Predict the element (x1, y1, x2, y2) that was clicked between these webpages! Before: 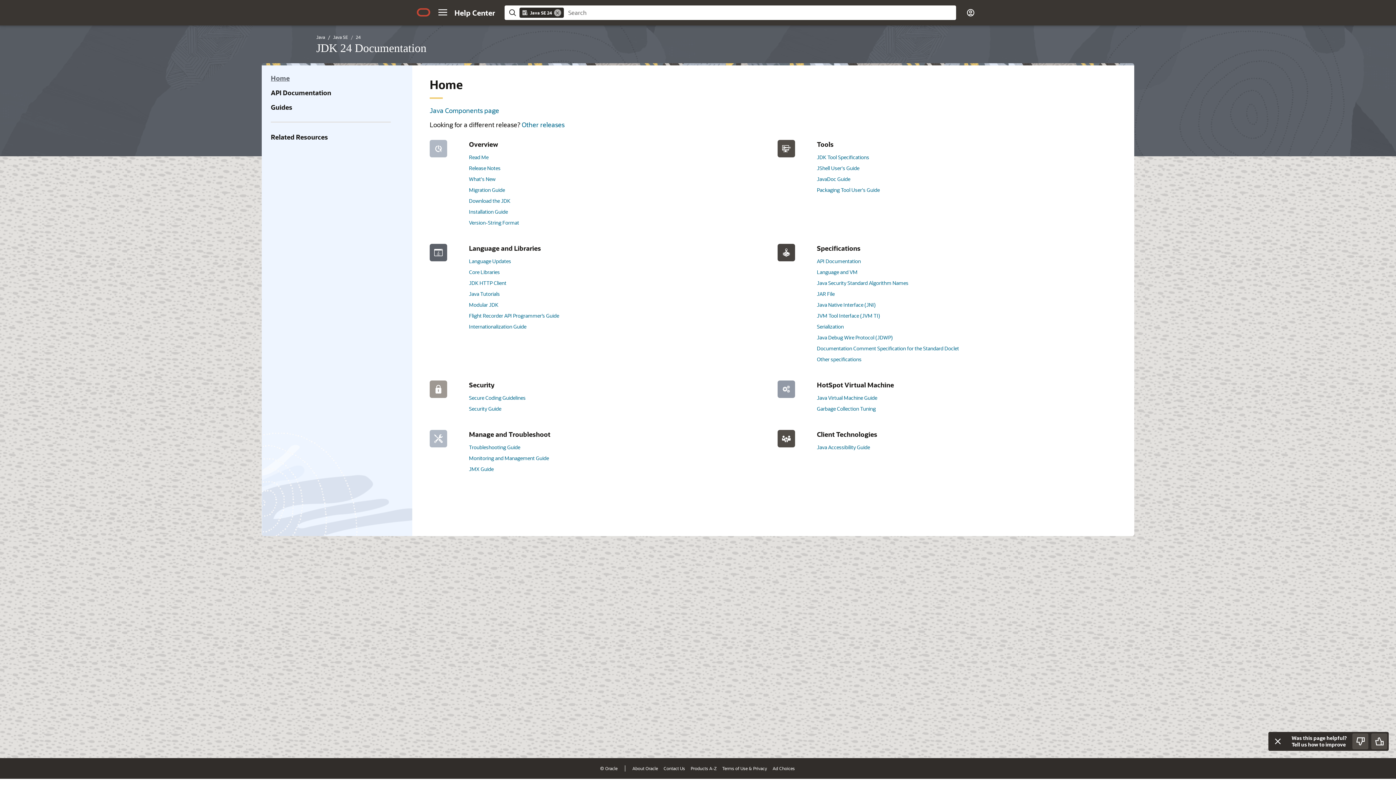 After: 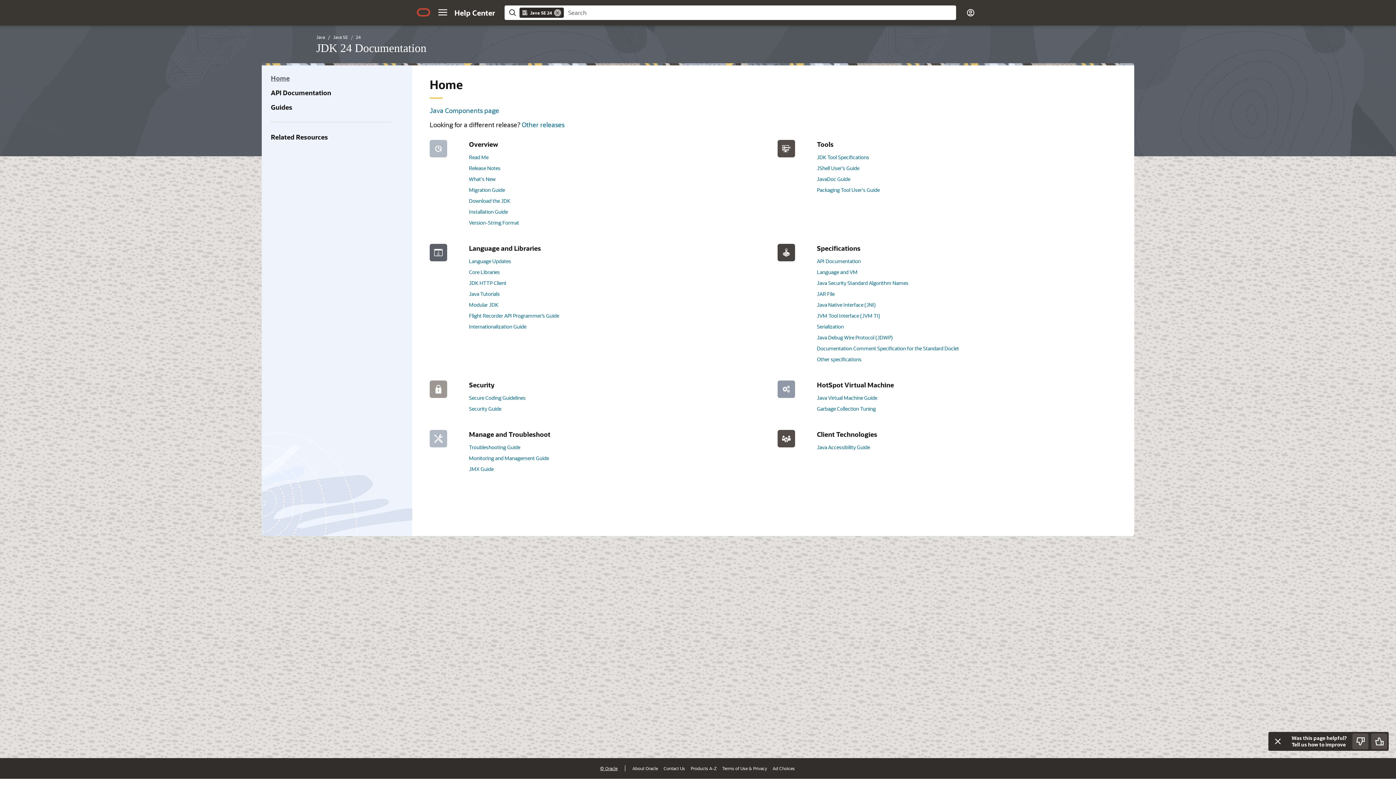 Action: label: © Oracle bbox: (600, 765, 625, 772)